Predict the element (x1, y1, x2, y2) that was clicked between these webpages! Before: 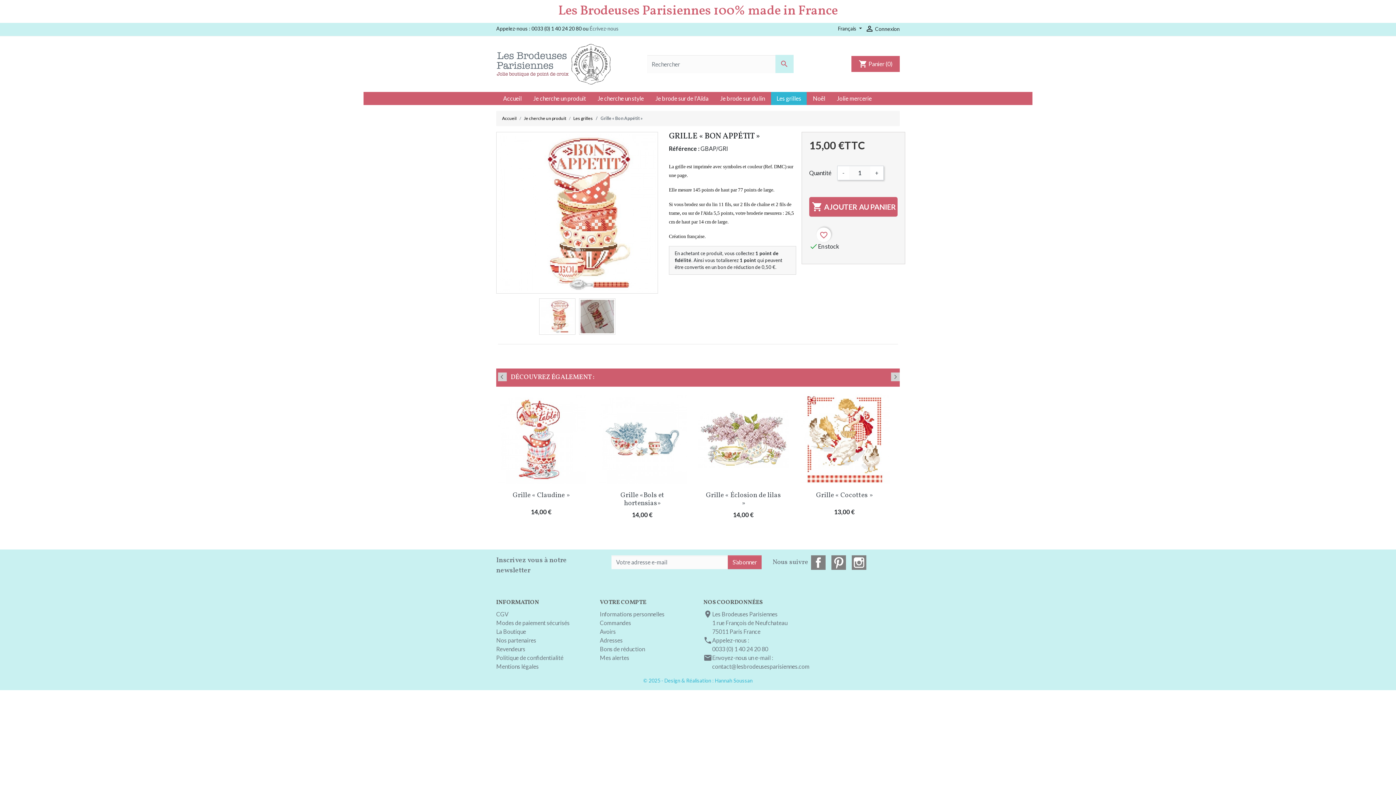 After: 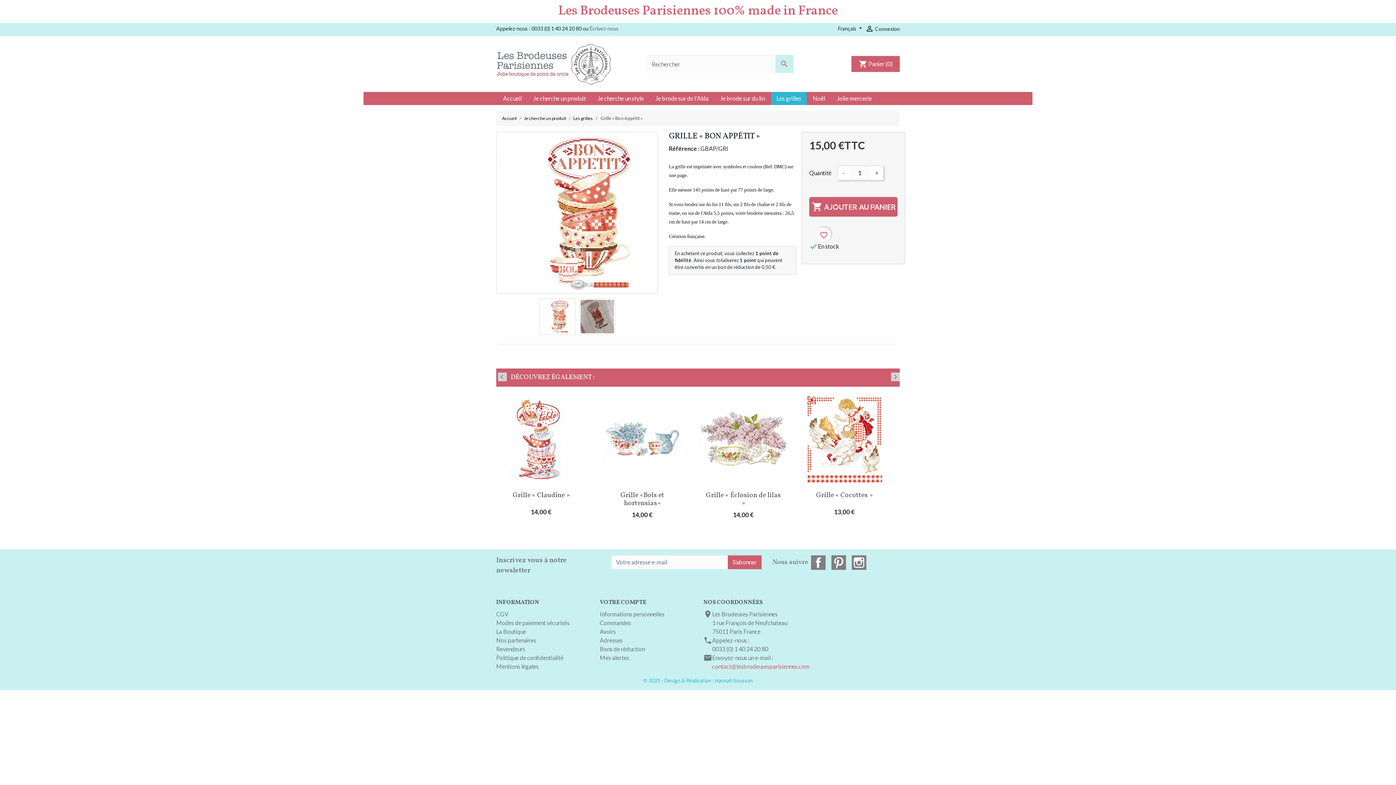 Action: label: contact@lesbrodeusesparisiennes.com bbox: (712, 663, 809, 670)